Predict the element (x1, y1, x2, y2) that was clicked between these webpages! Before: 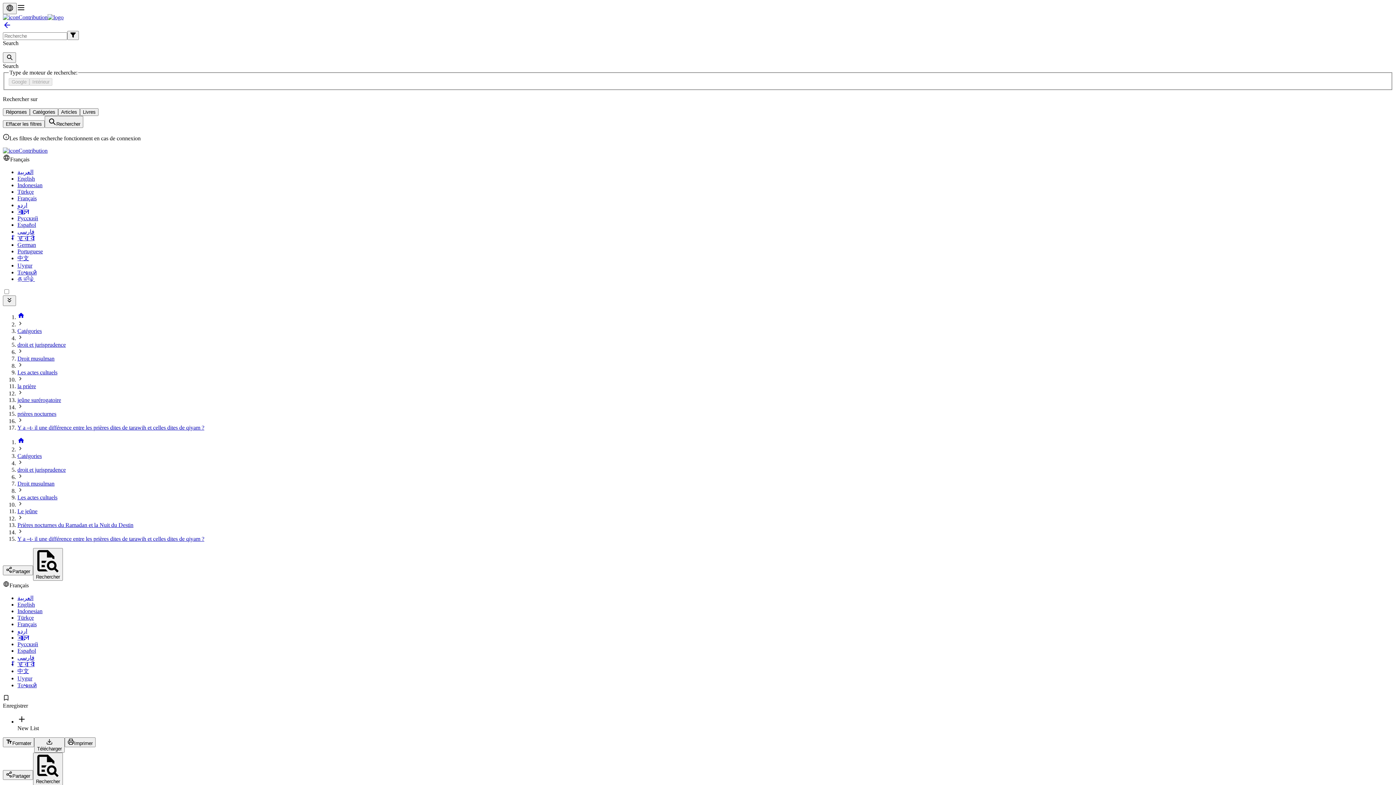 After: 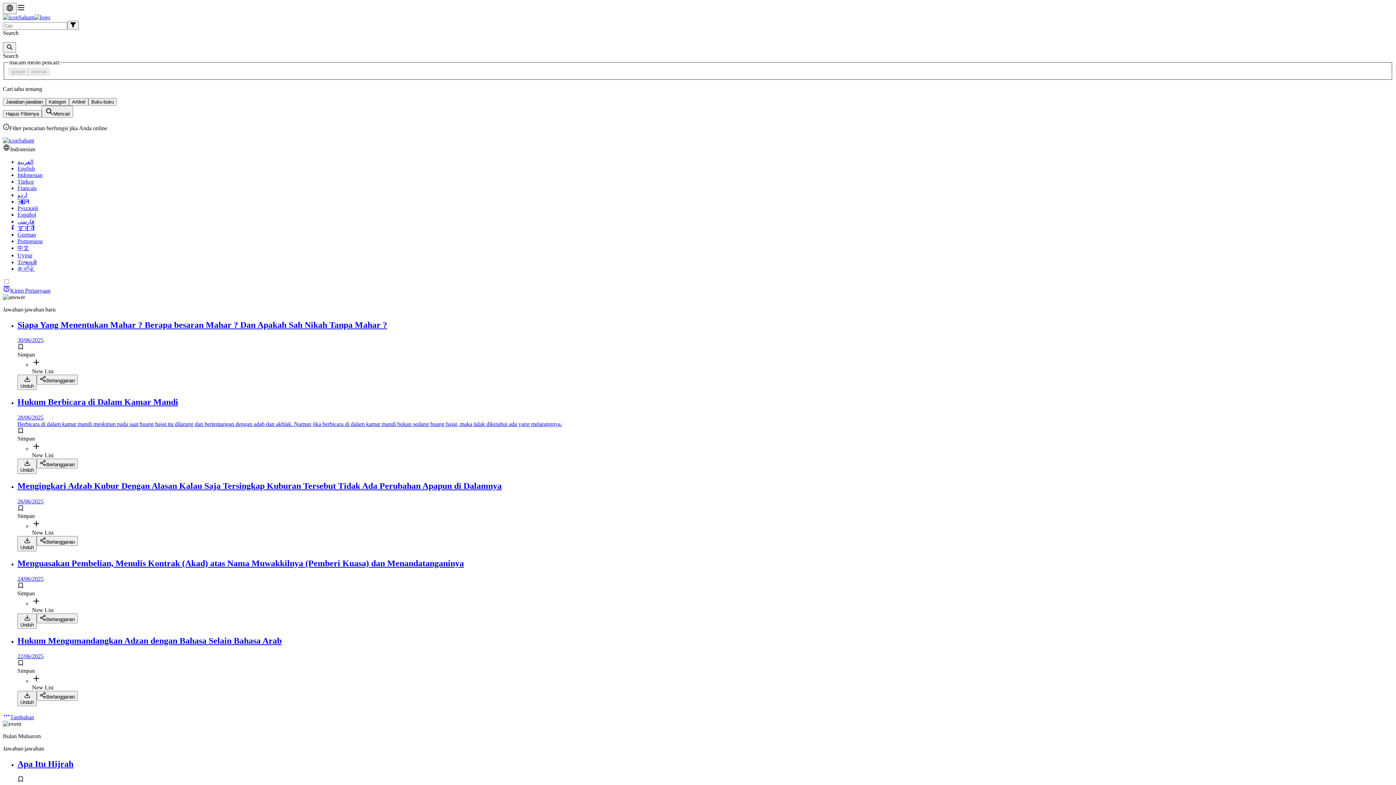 Action: label: Indonesian bbox: (17, 182, 1393, 188)